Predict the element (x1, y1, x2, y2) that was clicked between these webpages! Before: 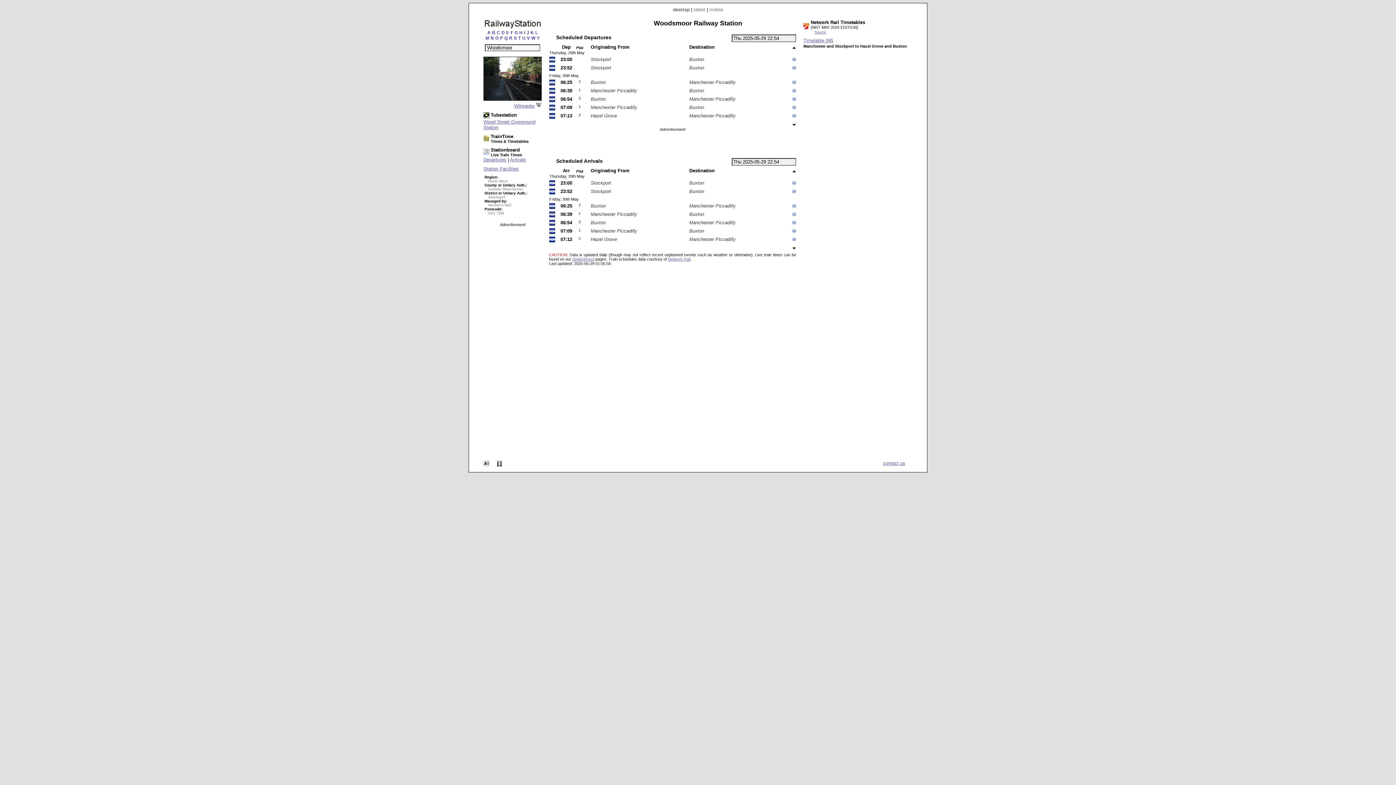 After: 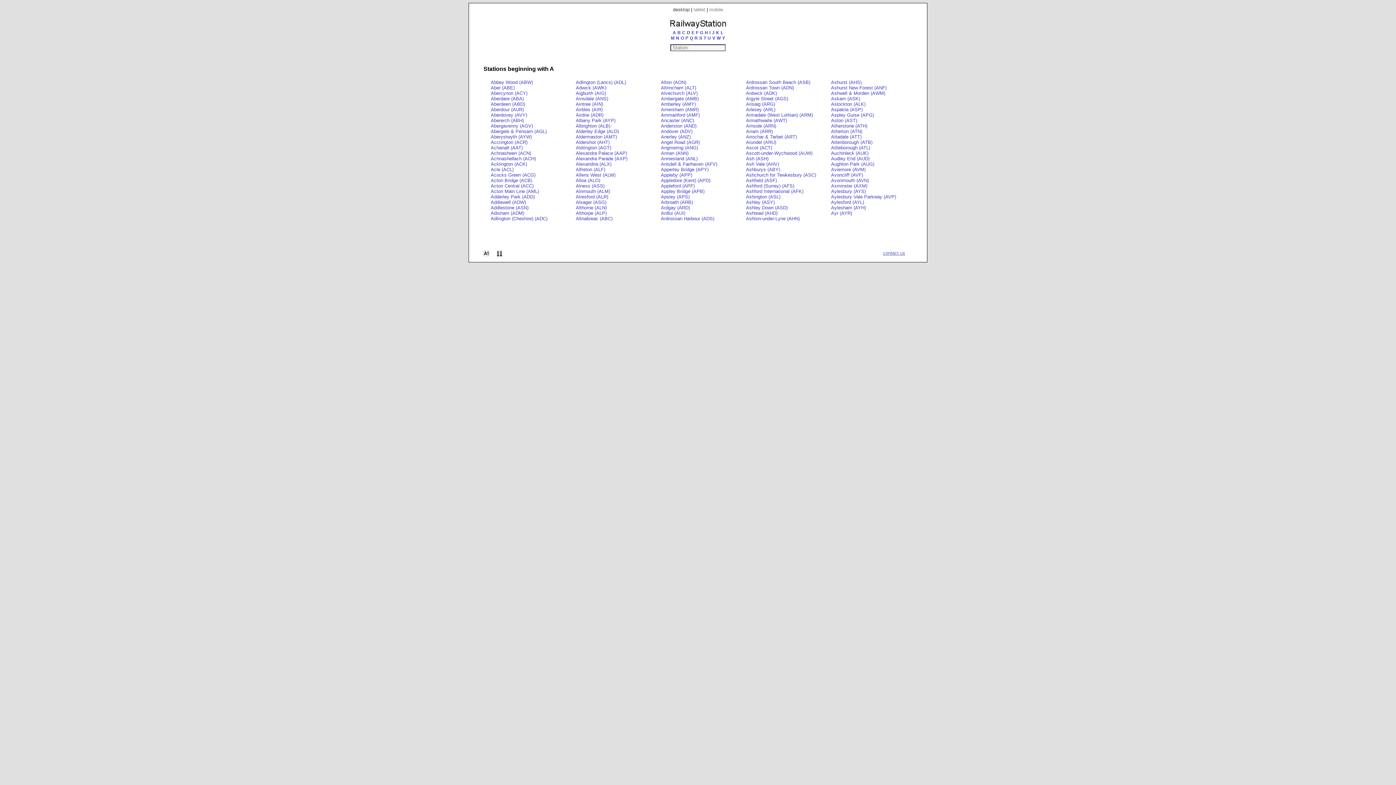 Action: label: A bbox: (487, 30, 490, 35)